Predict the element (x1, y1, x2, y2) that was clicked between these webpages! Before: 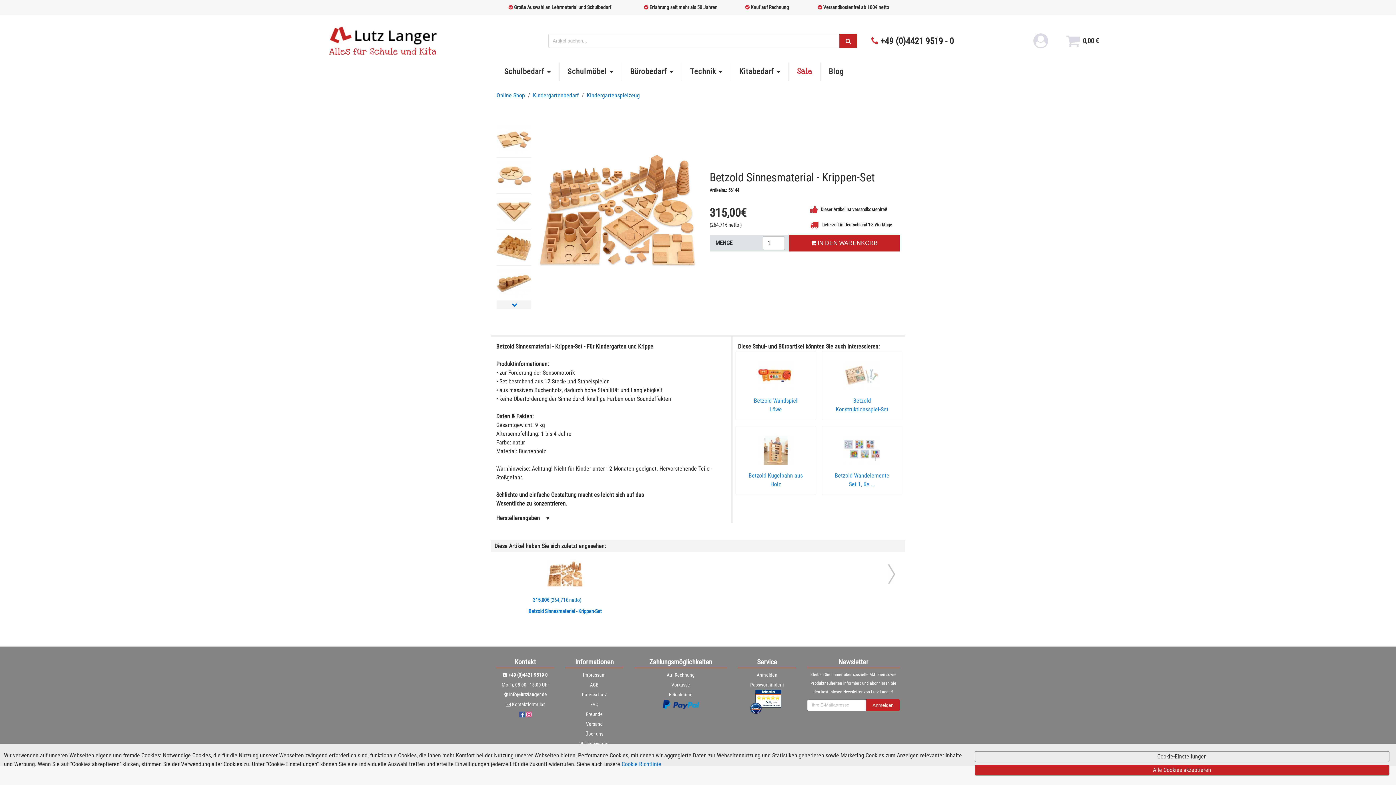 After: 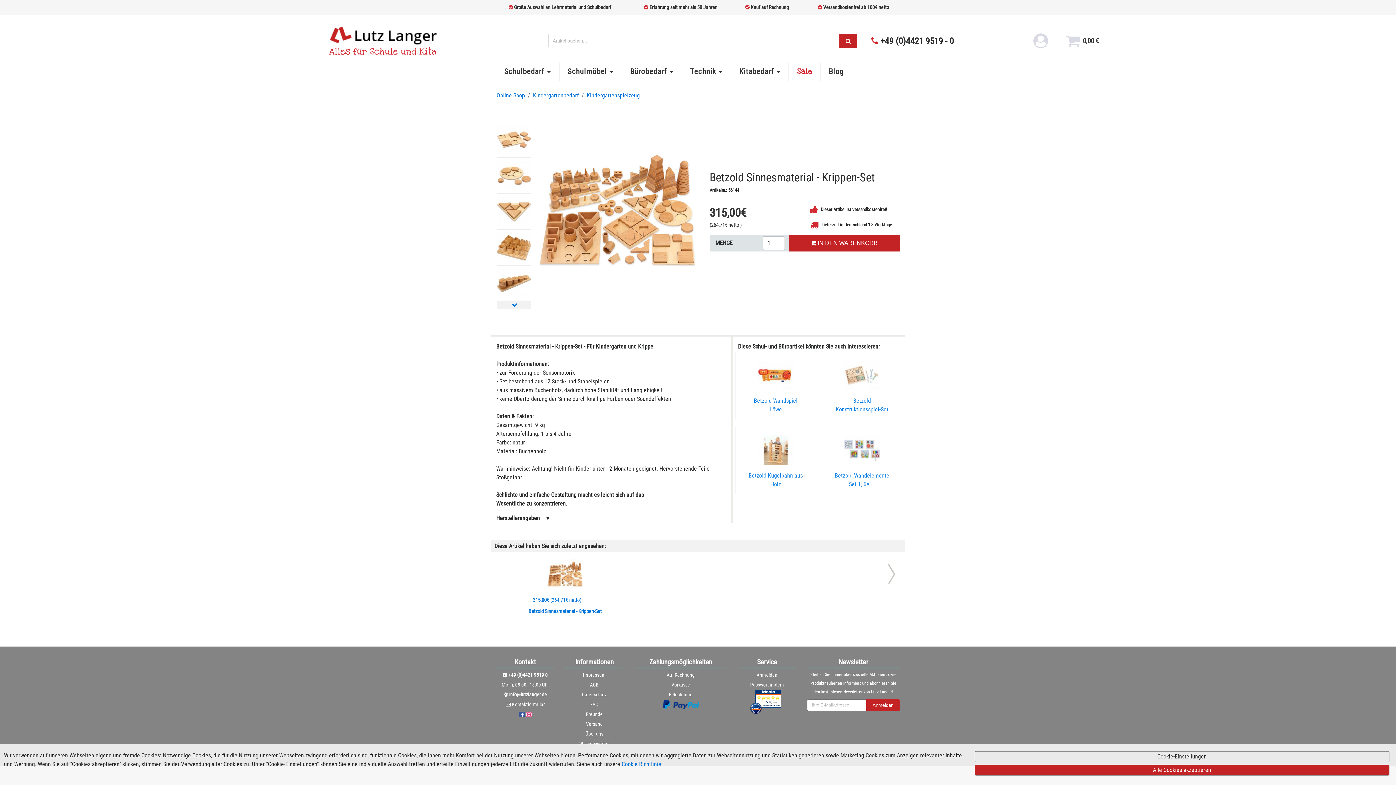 Action: bbox: (745, 690, 797, 726)